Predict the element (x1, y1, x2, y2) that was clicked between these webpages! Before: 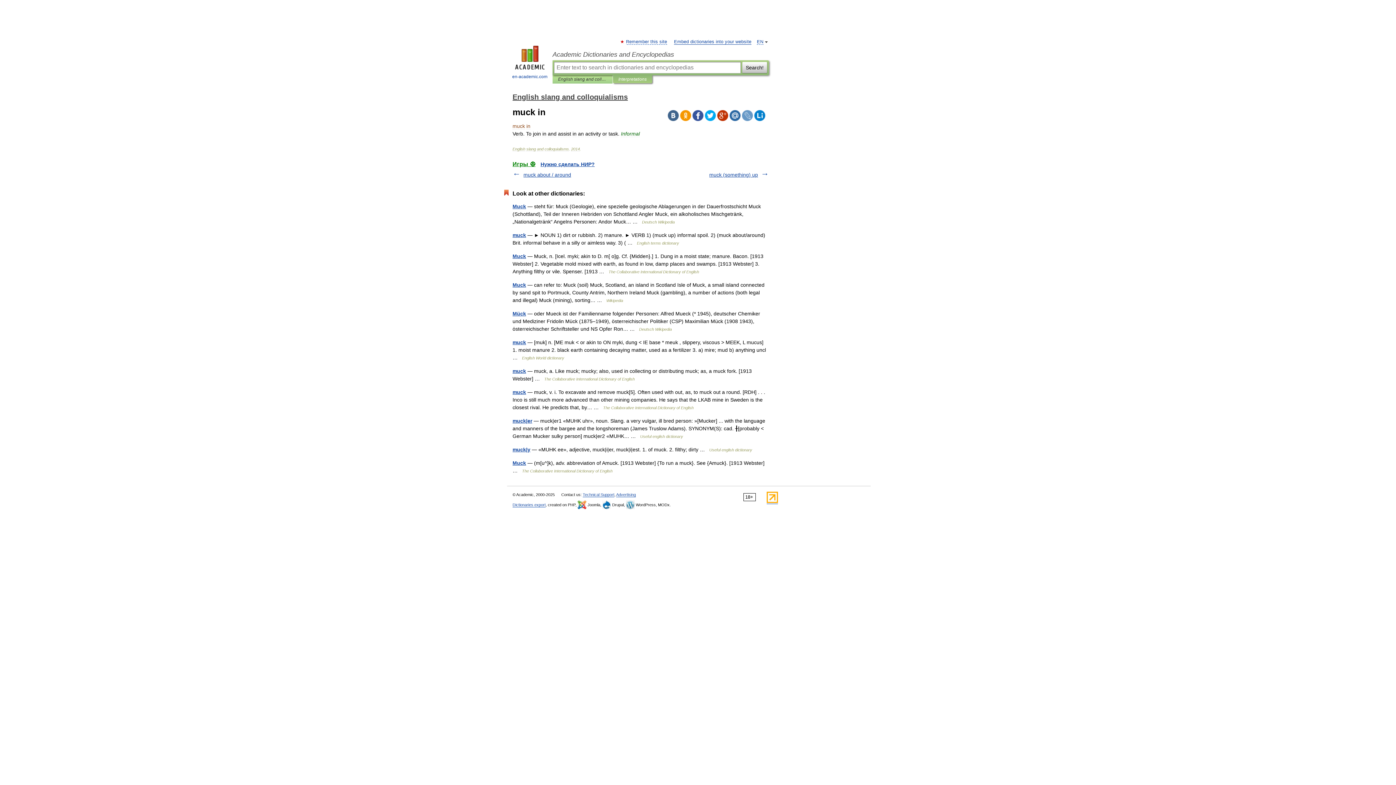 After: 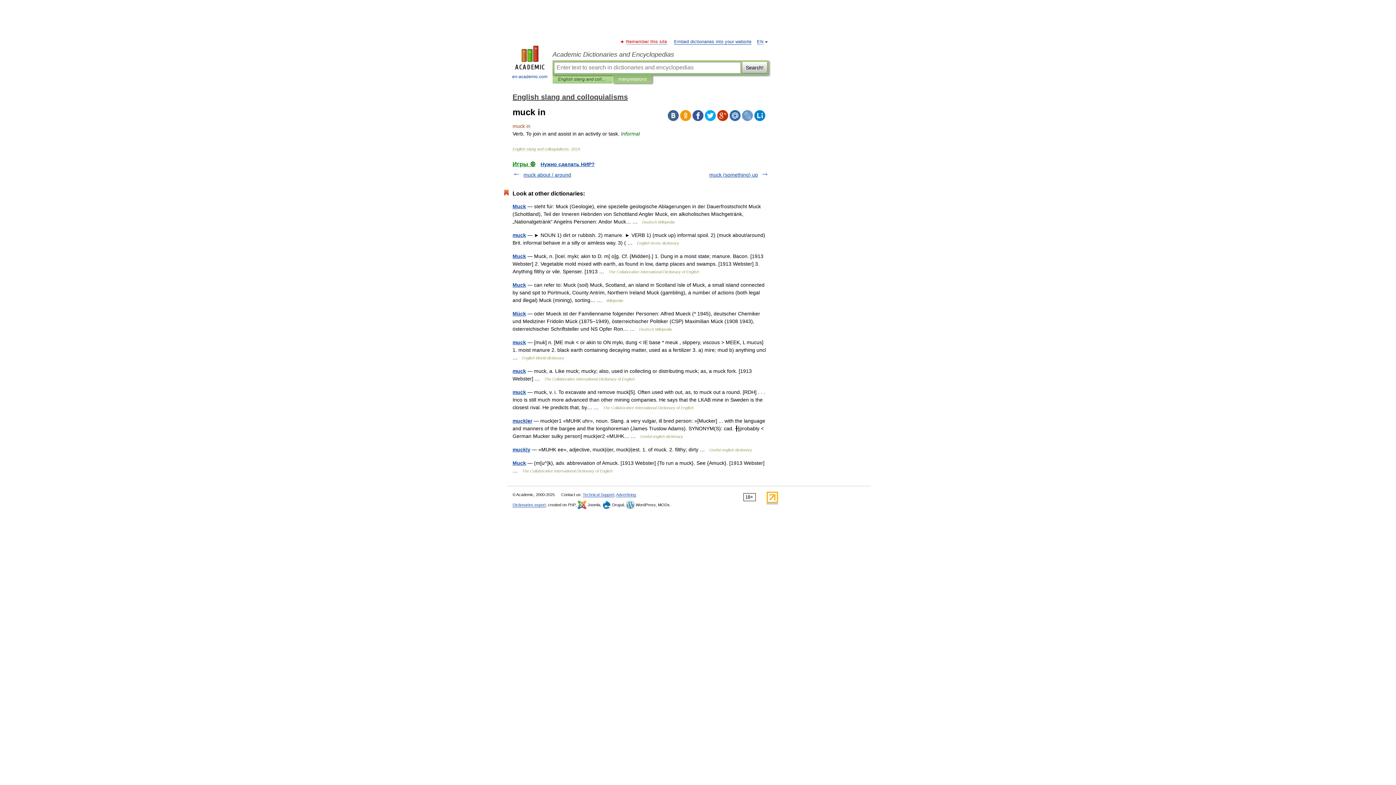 Action: label: Remember this site bbox: (626, 39, 667, 44)